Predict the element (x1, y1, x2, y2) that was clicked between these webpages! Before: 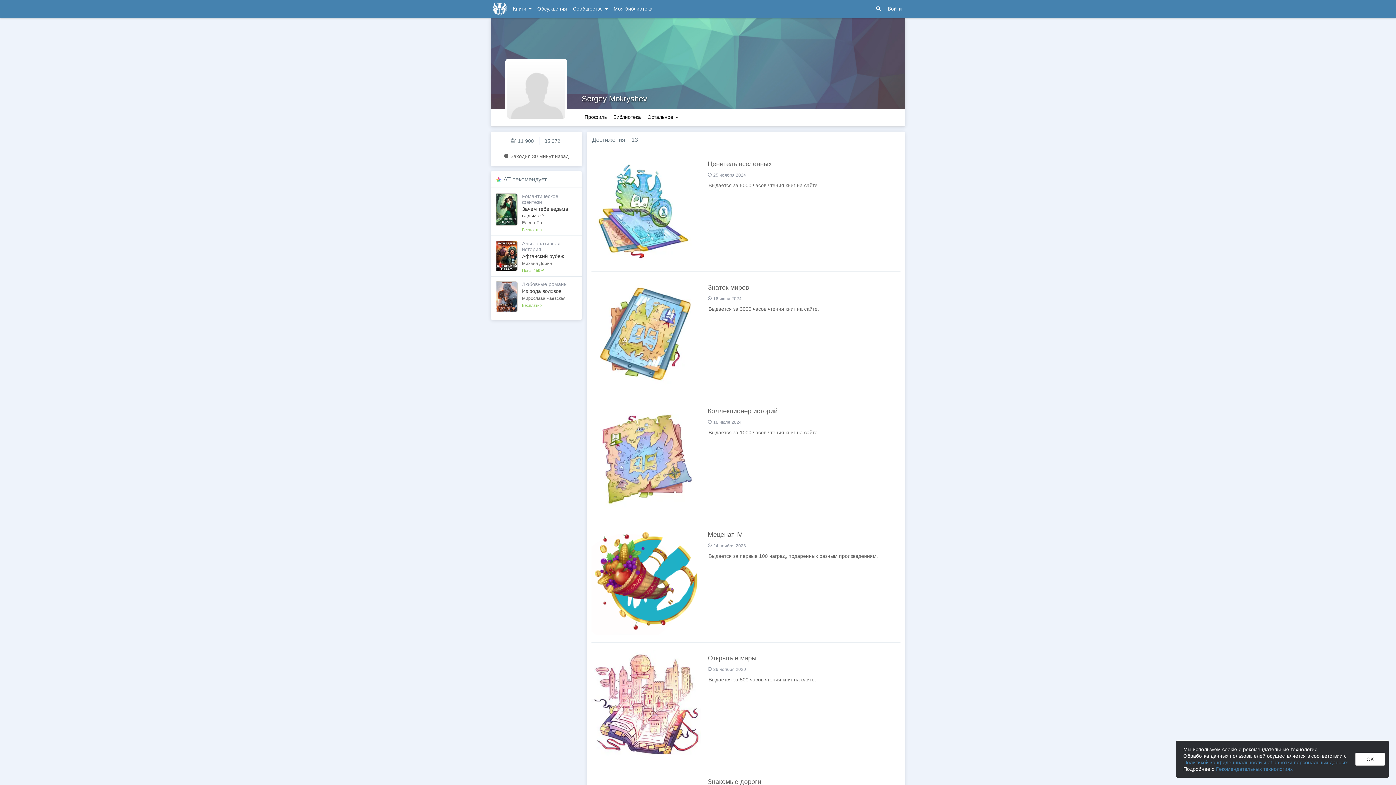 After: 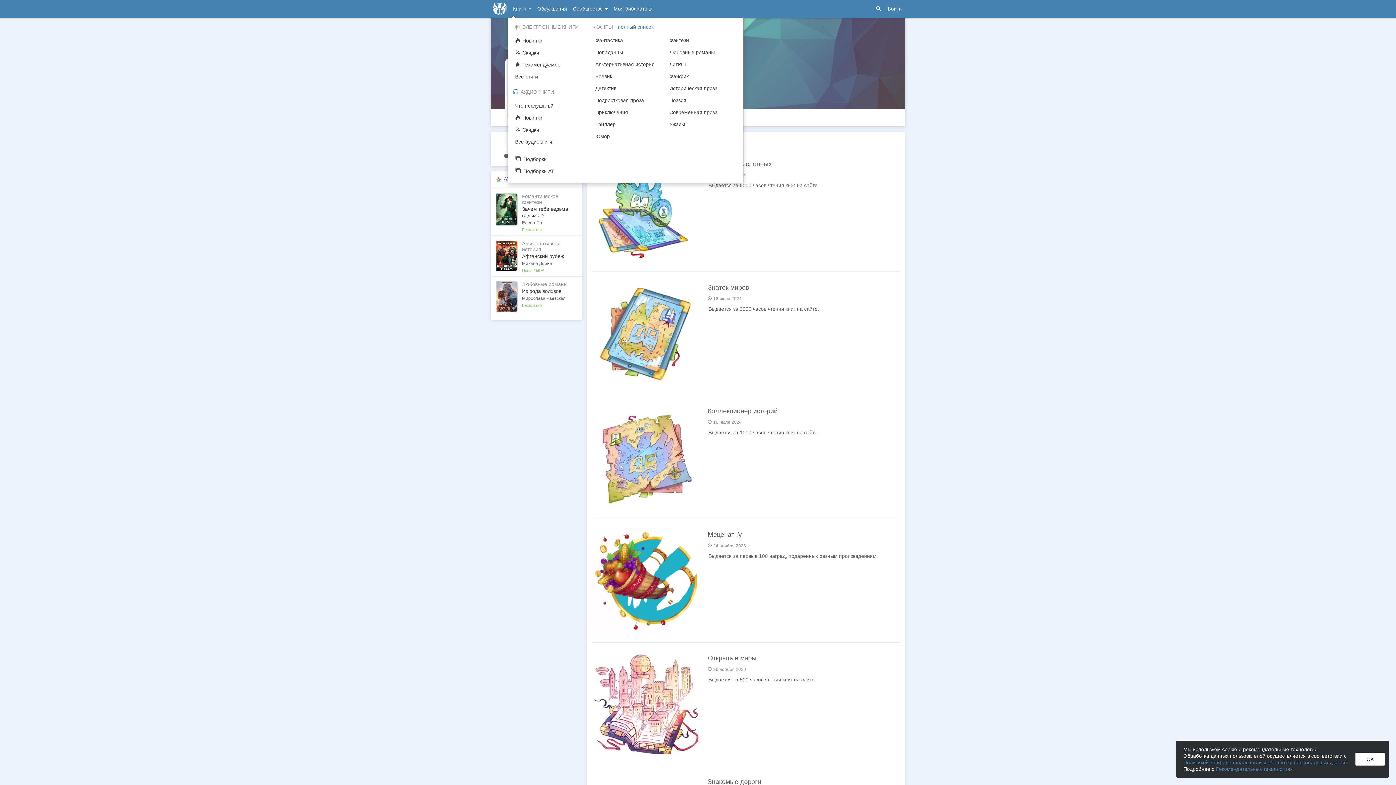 Action: bbox: (510, 0, 534, 17) label: Книги 